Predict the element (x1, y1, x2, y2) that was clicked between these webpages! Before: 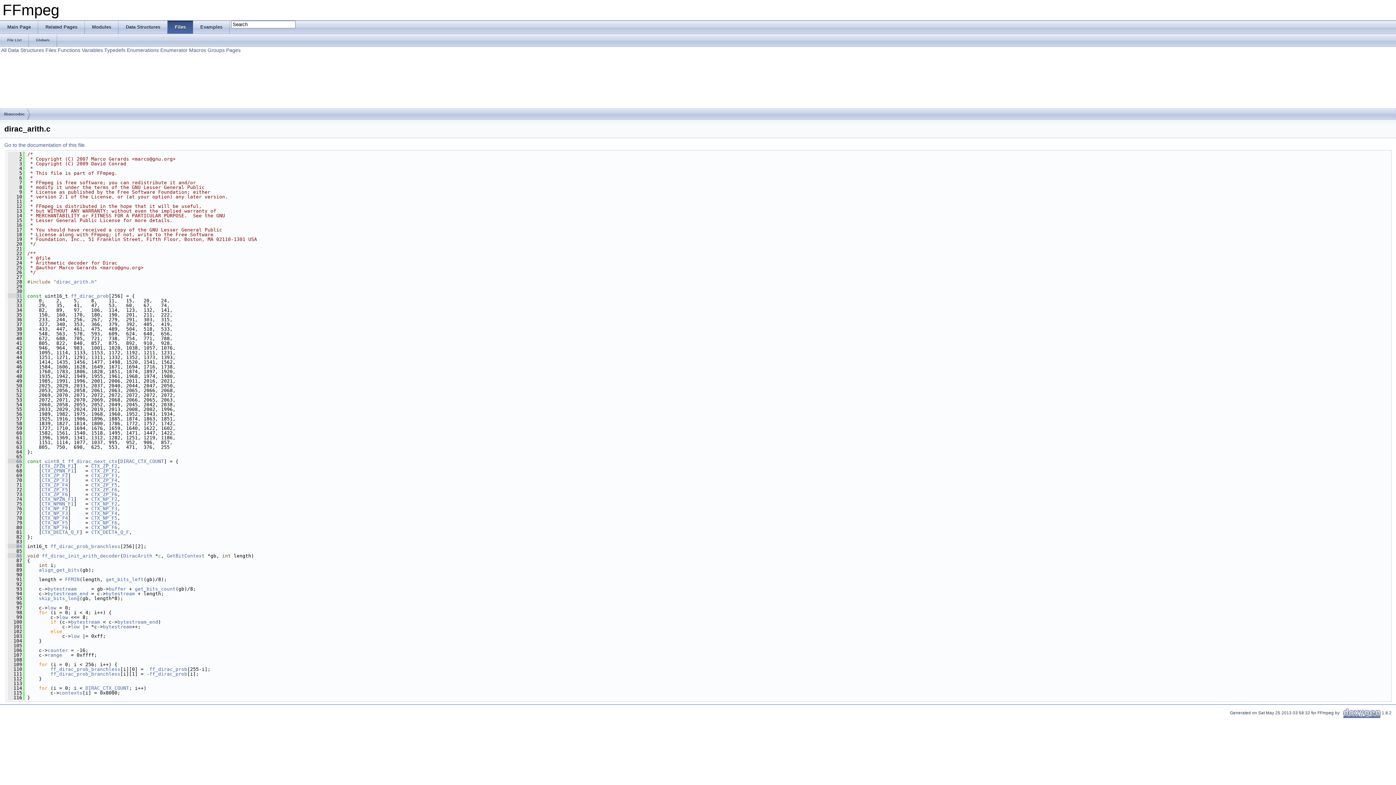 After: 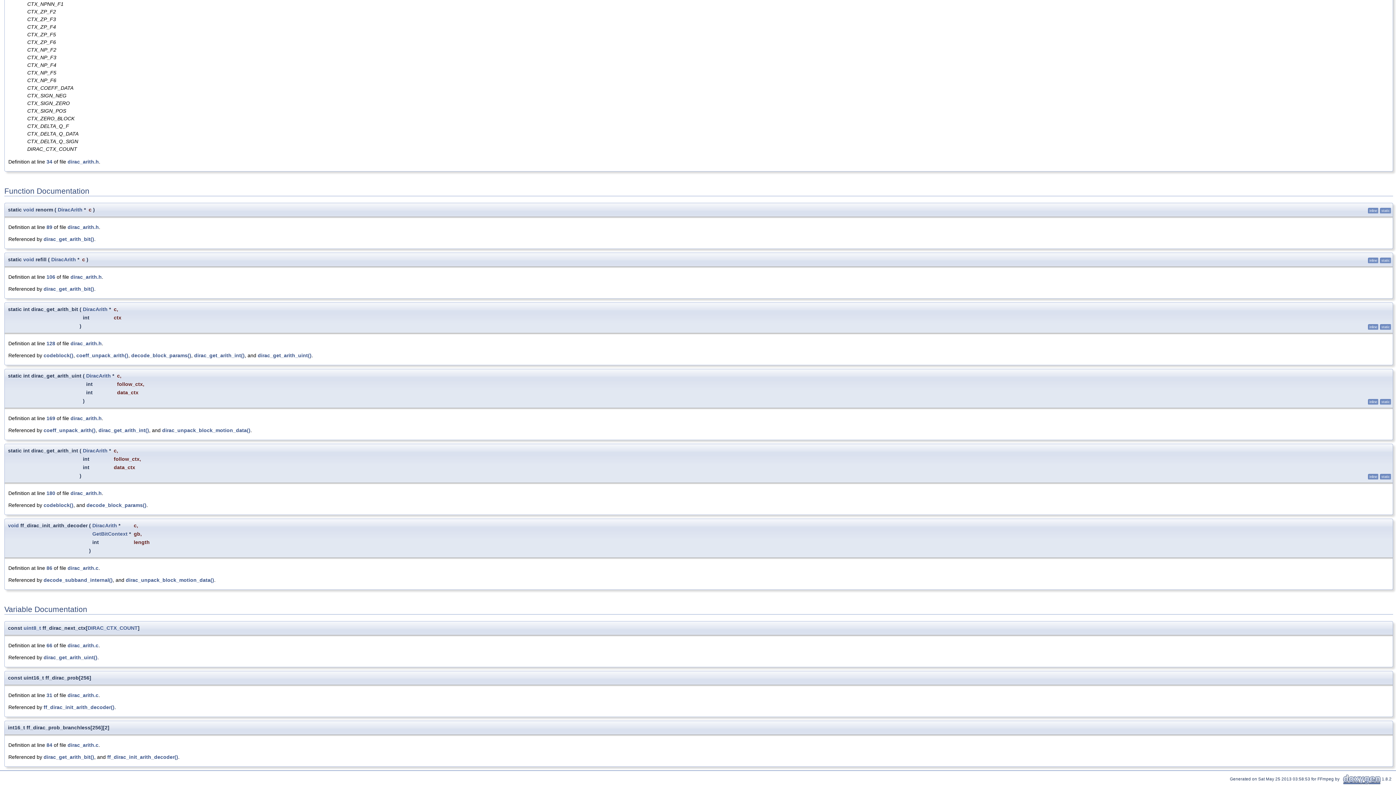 Action: label: CTX_ZP_F2 bbox: (91, 463, 117, 469)